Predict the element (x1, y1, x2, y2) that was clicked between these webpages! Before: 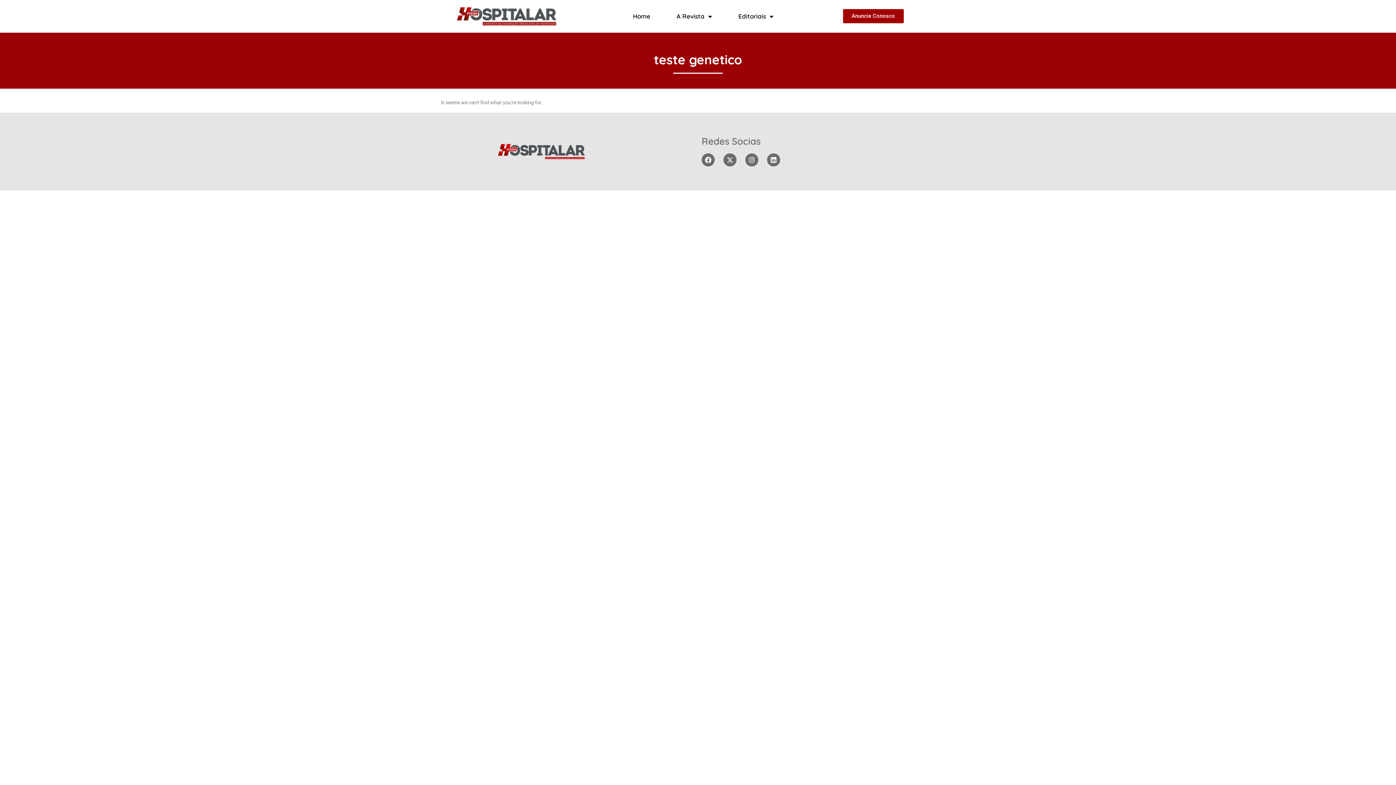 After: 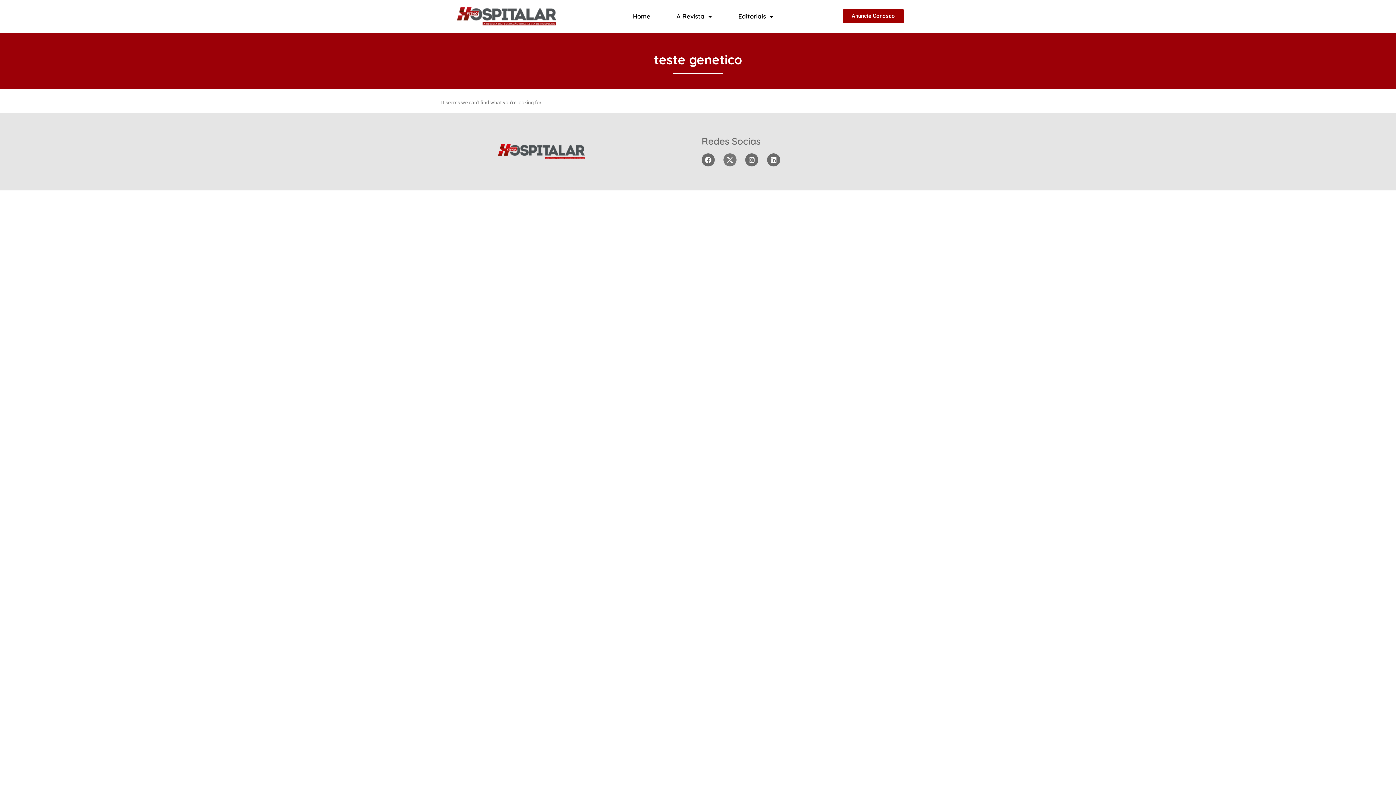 Action: bbox: (723, 153, 736, 166) label: X-twitter